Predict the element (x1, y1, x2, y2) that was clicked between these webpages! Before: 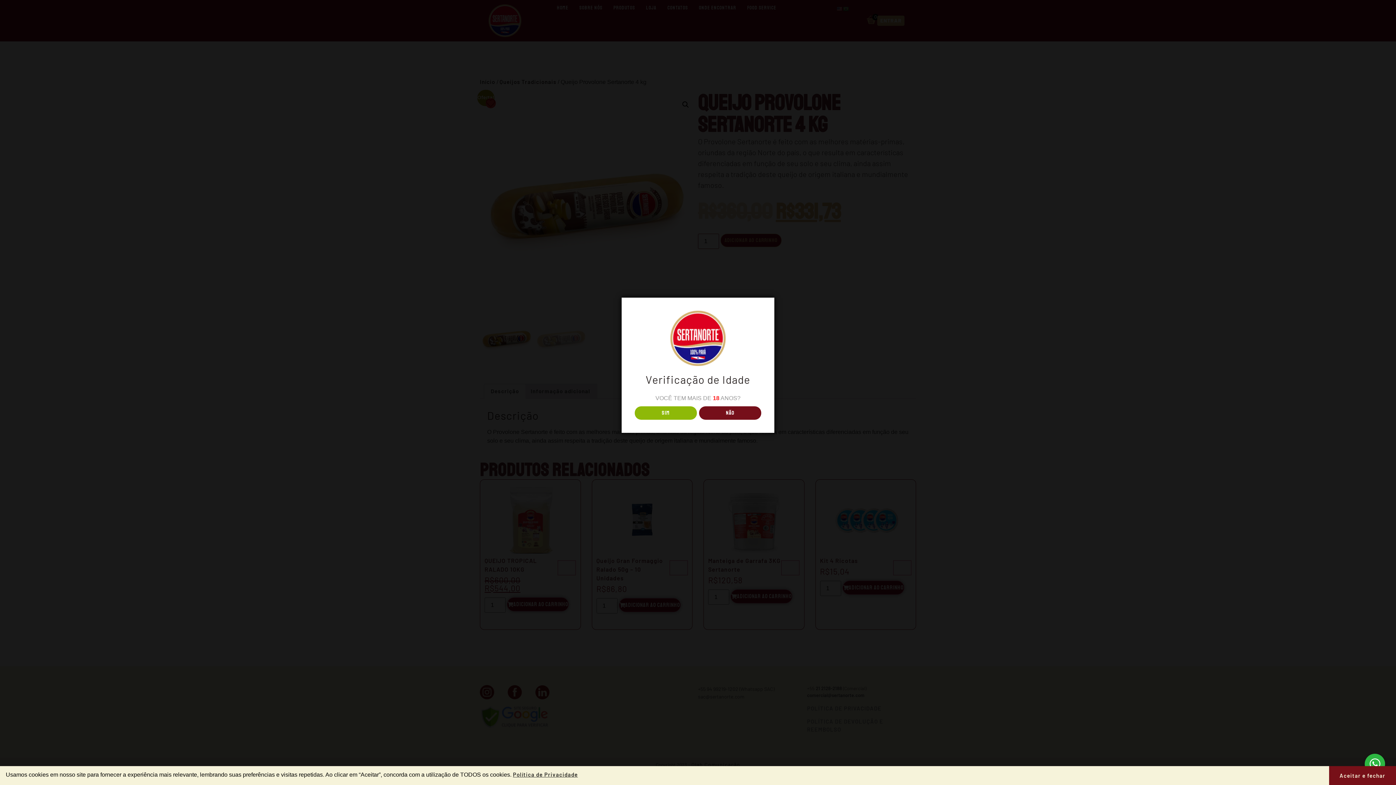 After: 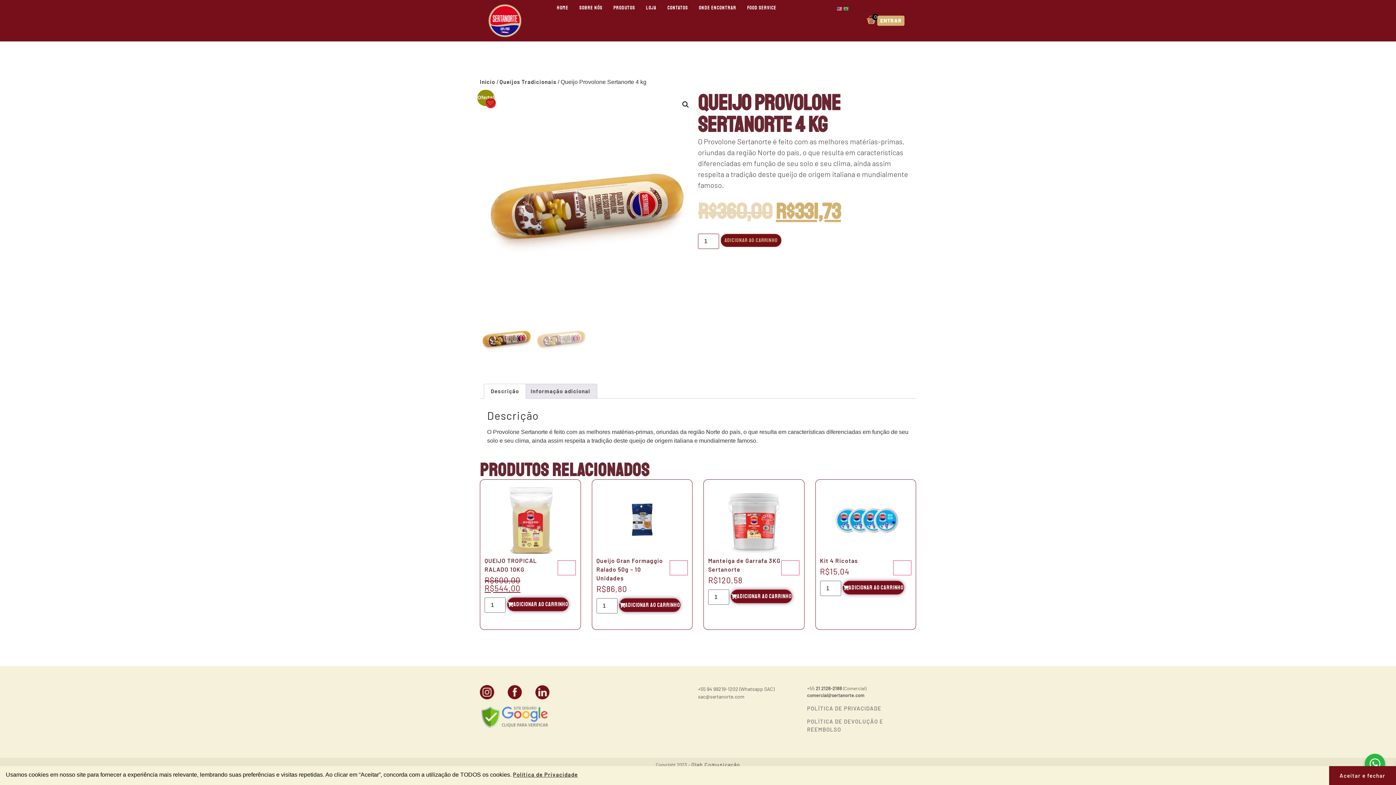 Action: label: SIM bbox: (634, 406, 696, 420)